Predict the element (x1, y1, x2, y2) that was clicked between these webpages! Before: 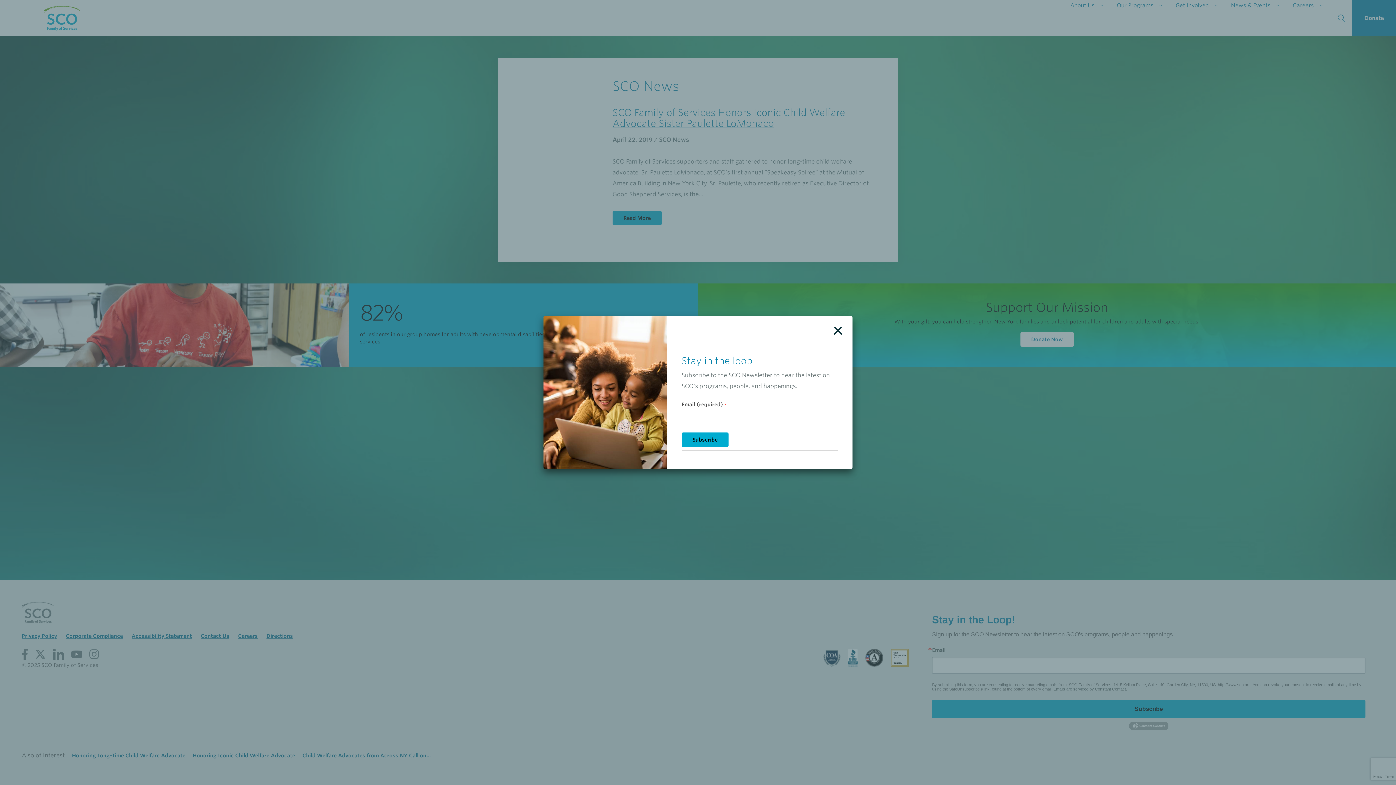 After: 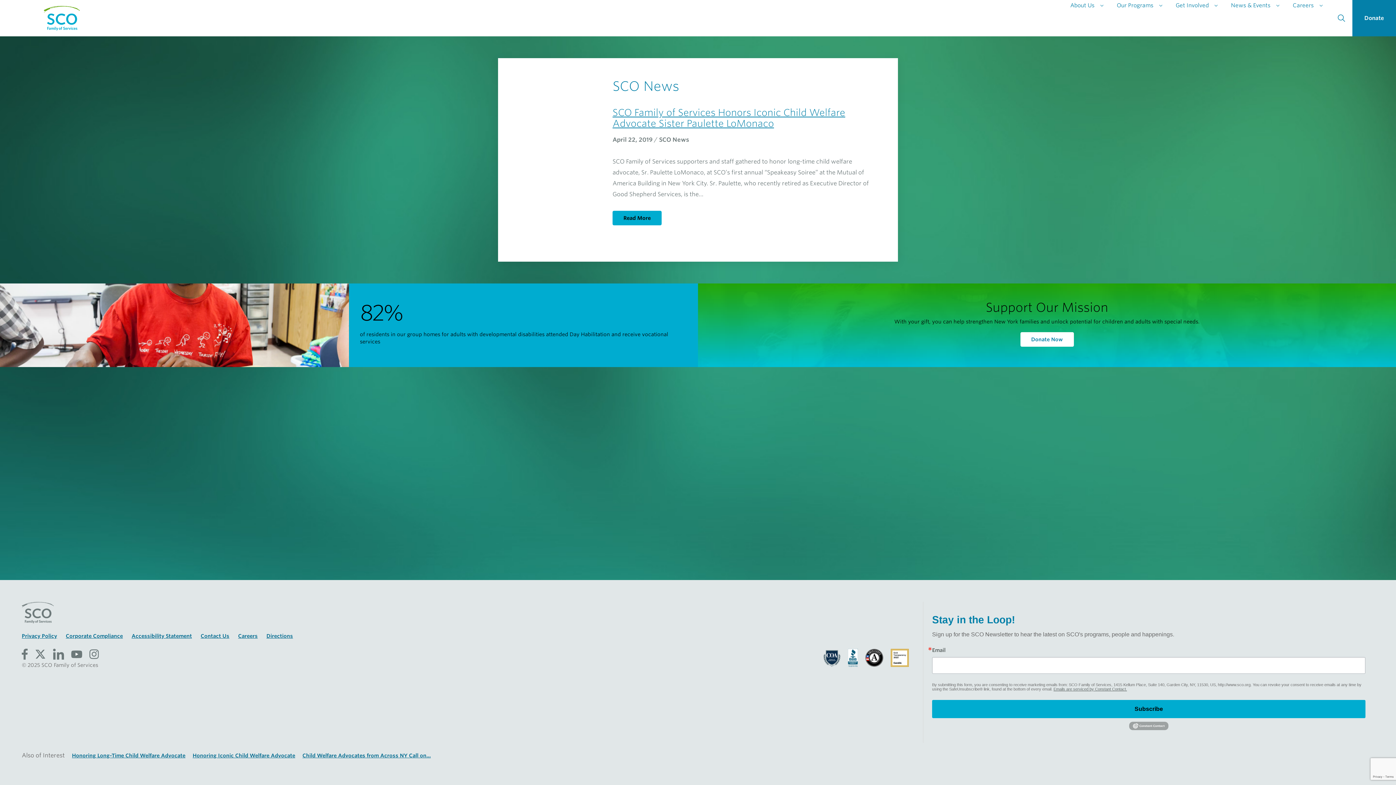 Action: bbox: (823, 316, 852, 345) label: Close